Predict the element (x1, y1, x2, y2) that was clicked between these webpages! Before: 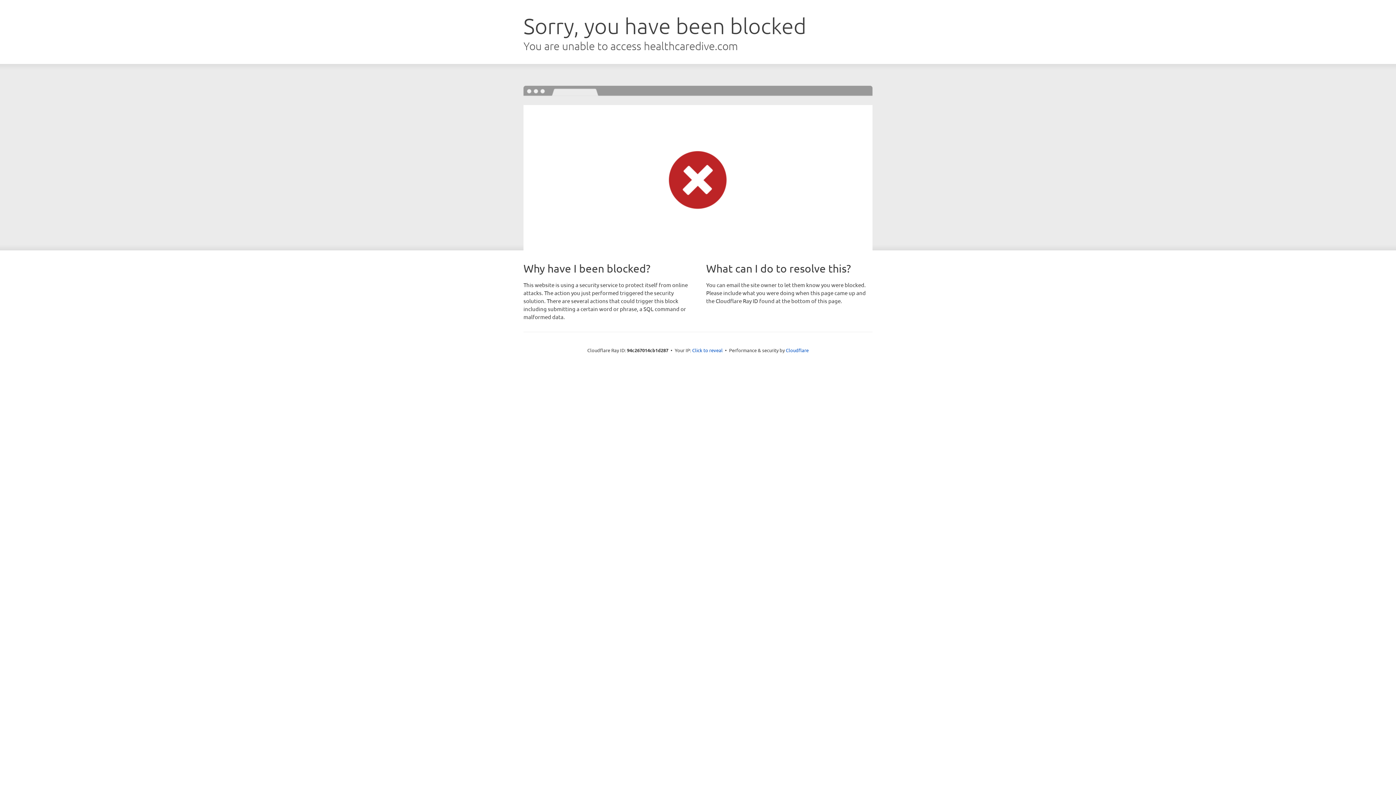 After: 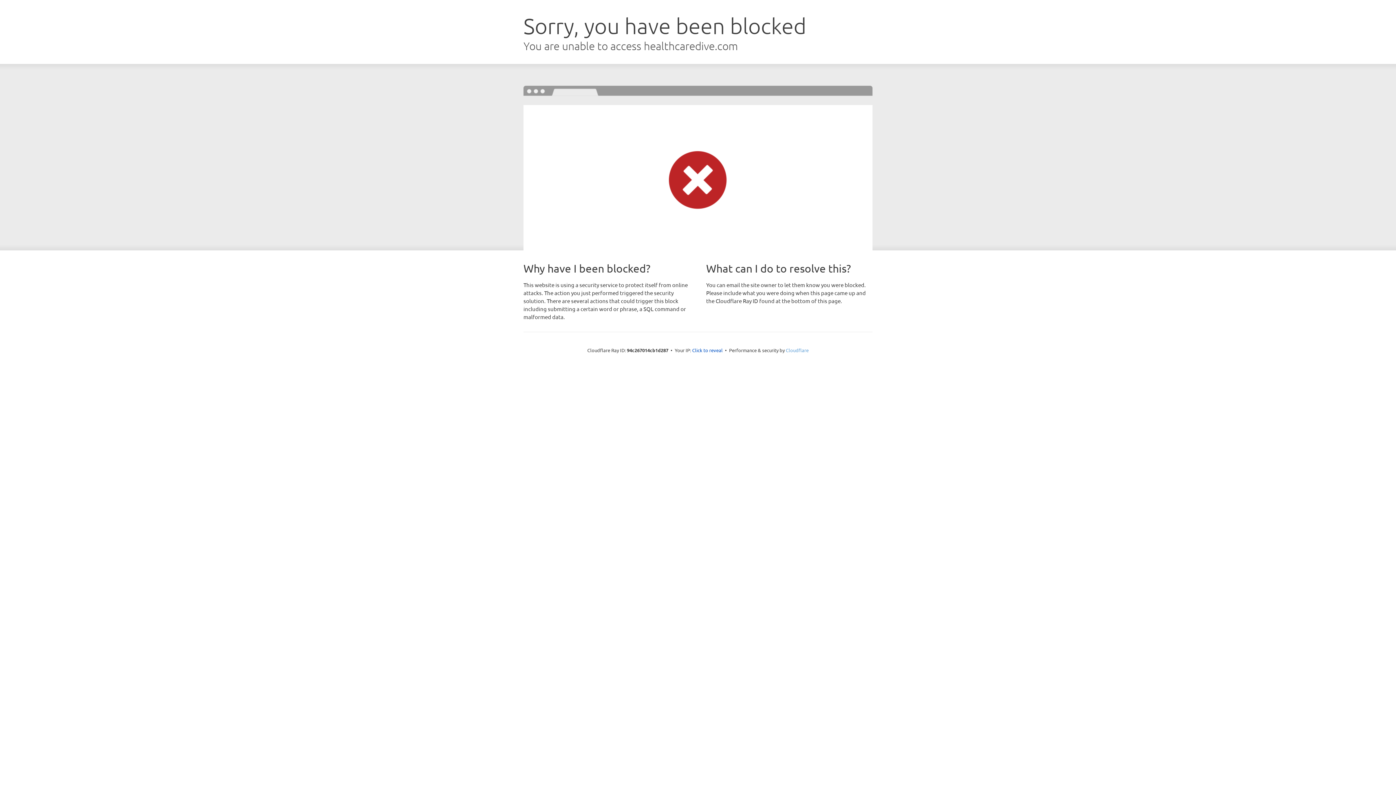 Action: bbox: (786, 347, 808, 353) label: Cloudflare